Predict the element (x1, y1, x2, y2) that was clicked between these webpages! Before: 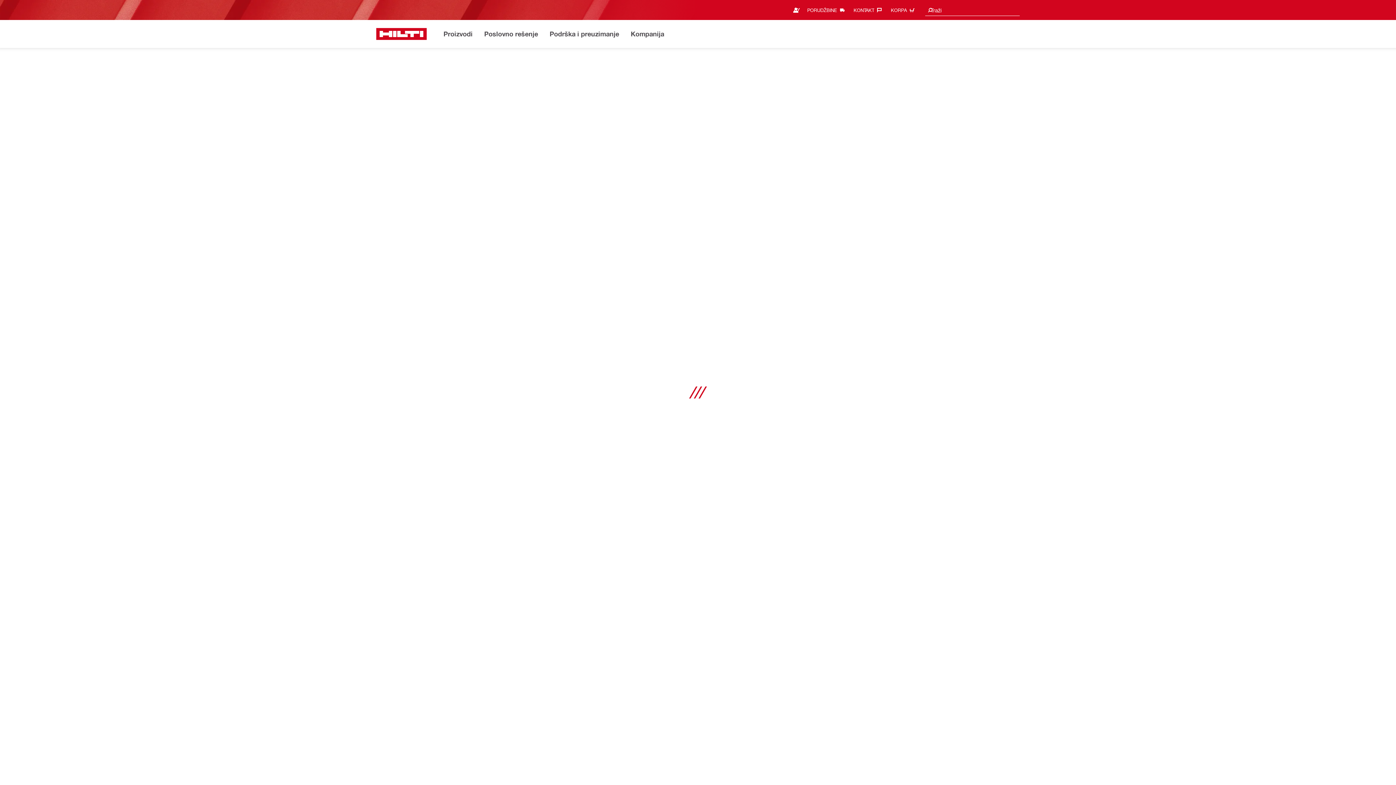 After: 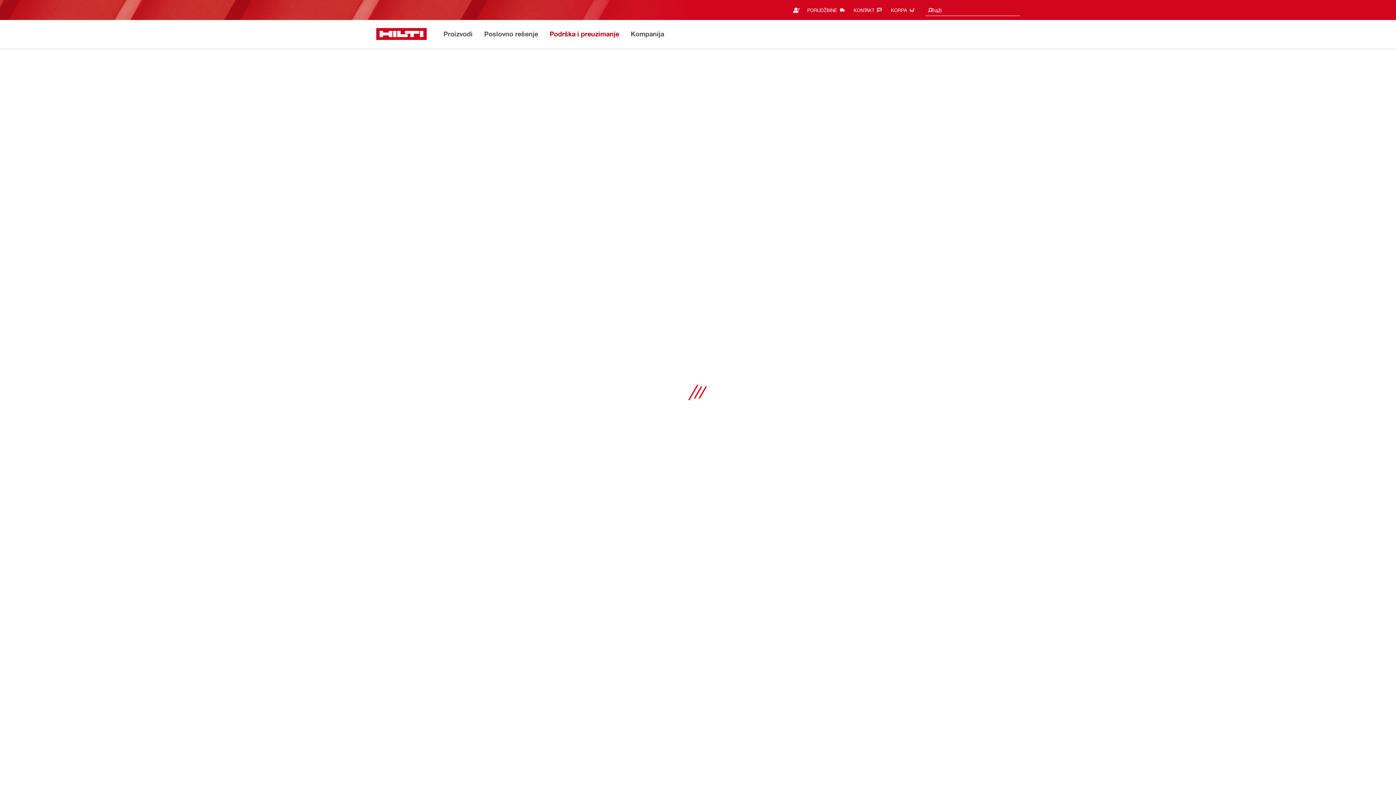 Action: label: Podrška i preuzimanje bbox: (549, 28, 619, 40)